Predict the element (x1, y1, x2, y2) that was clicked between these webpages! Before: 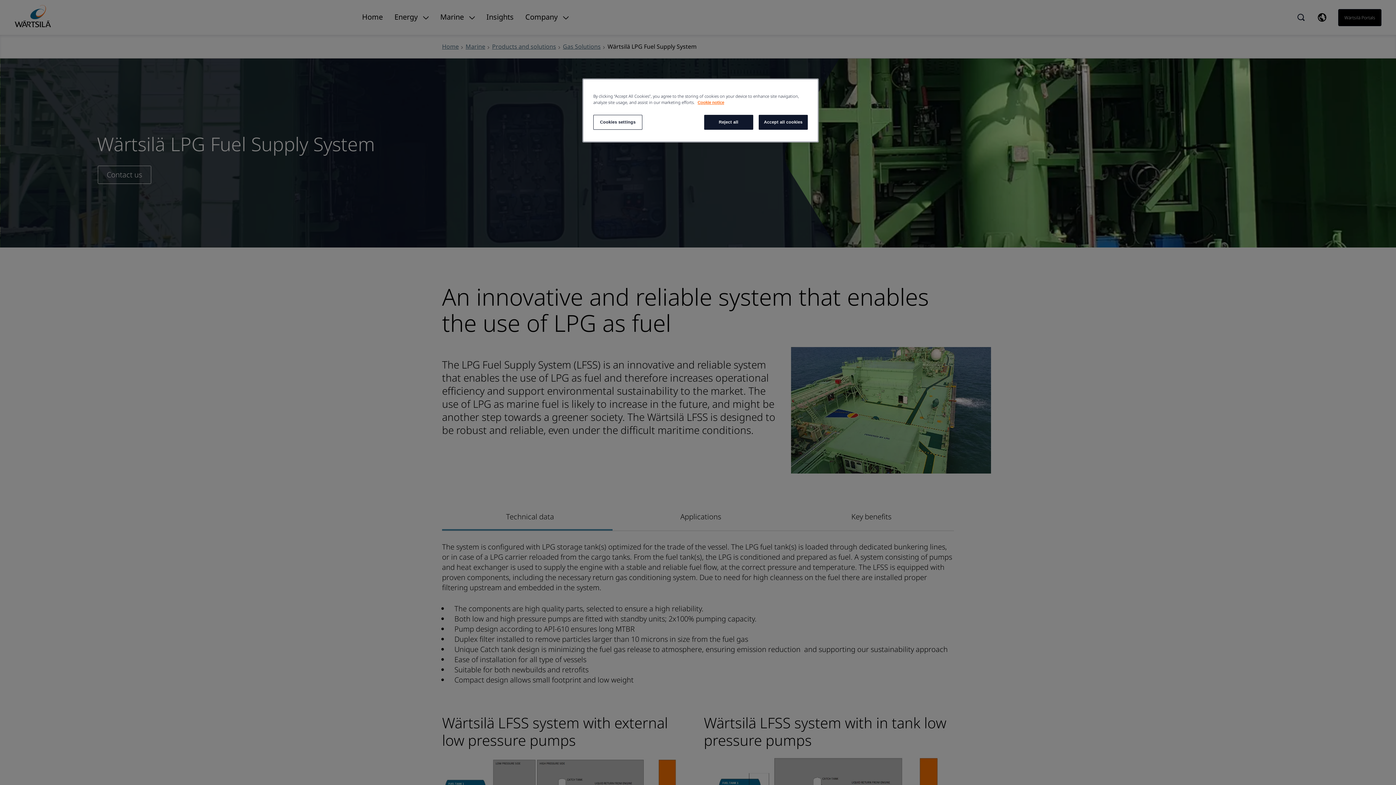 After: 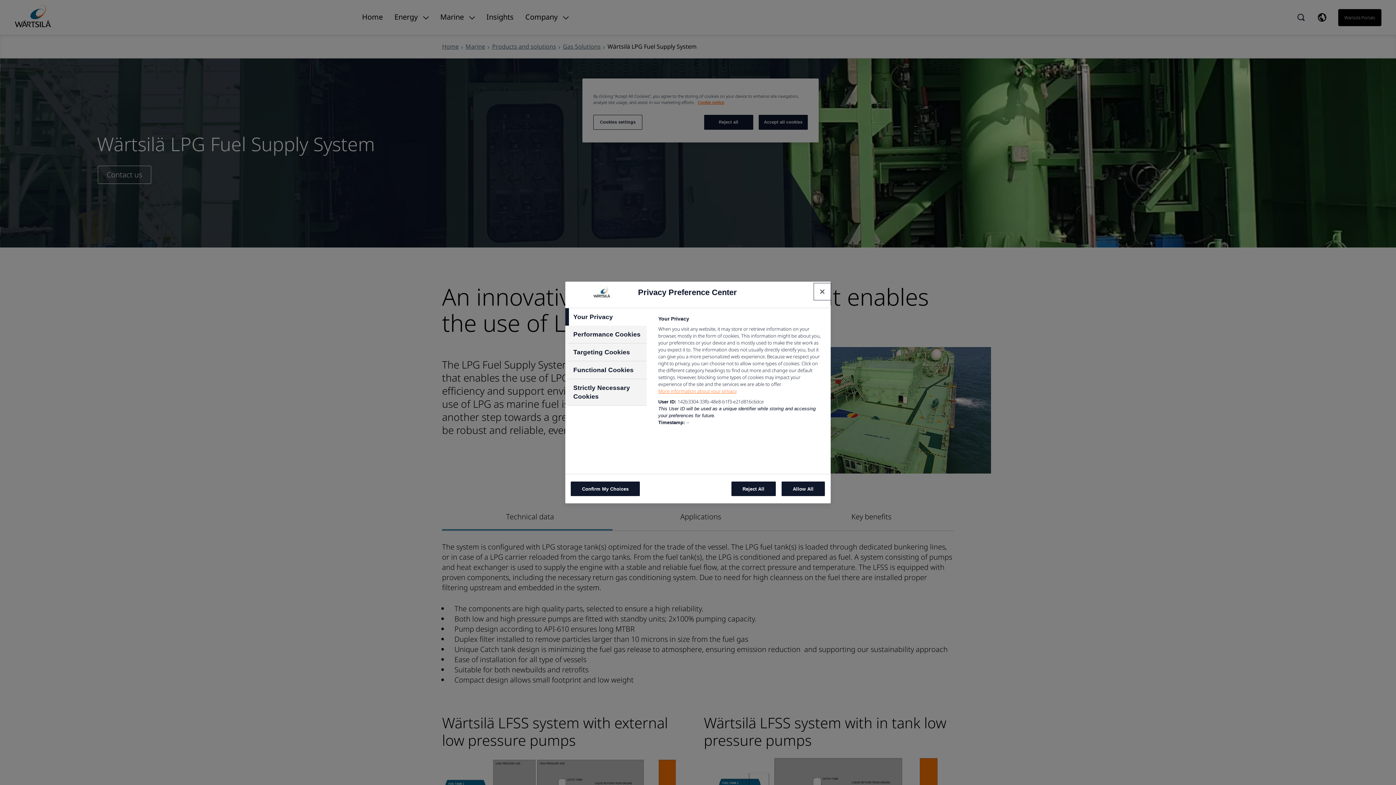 Action: label: Cookies settings bbox: (593, 114, 642, 129)